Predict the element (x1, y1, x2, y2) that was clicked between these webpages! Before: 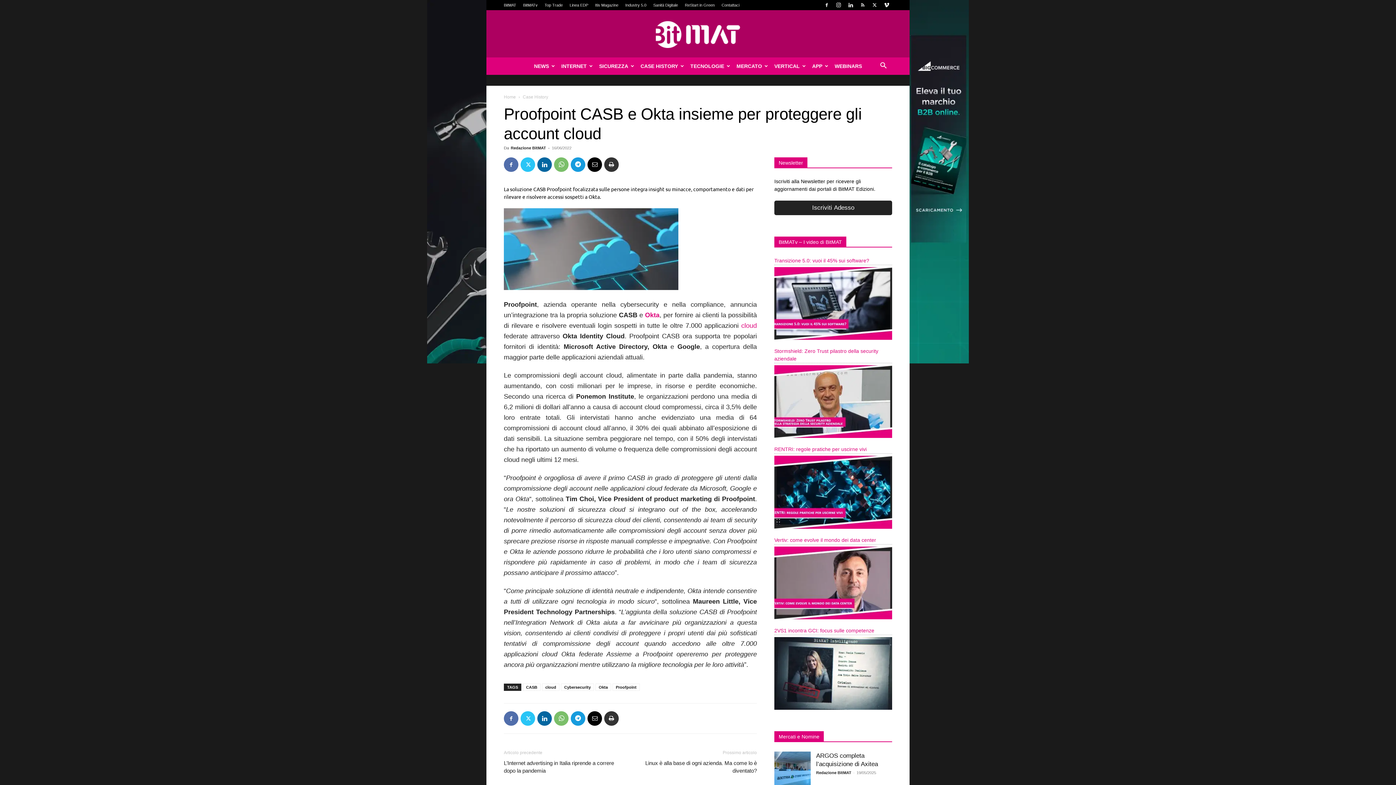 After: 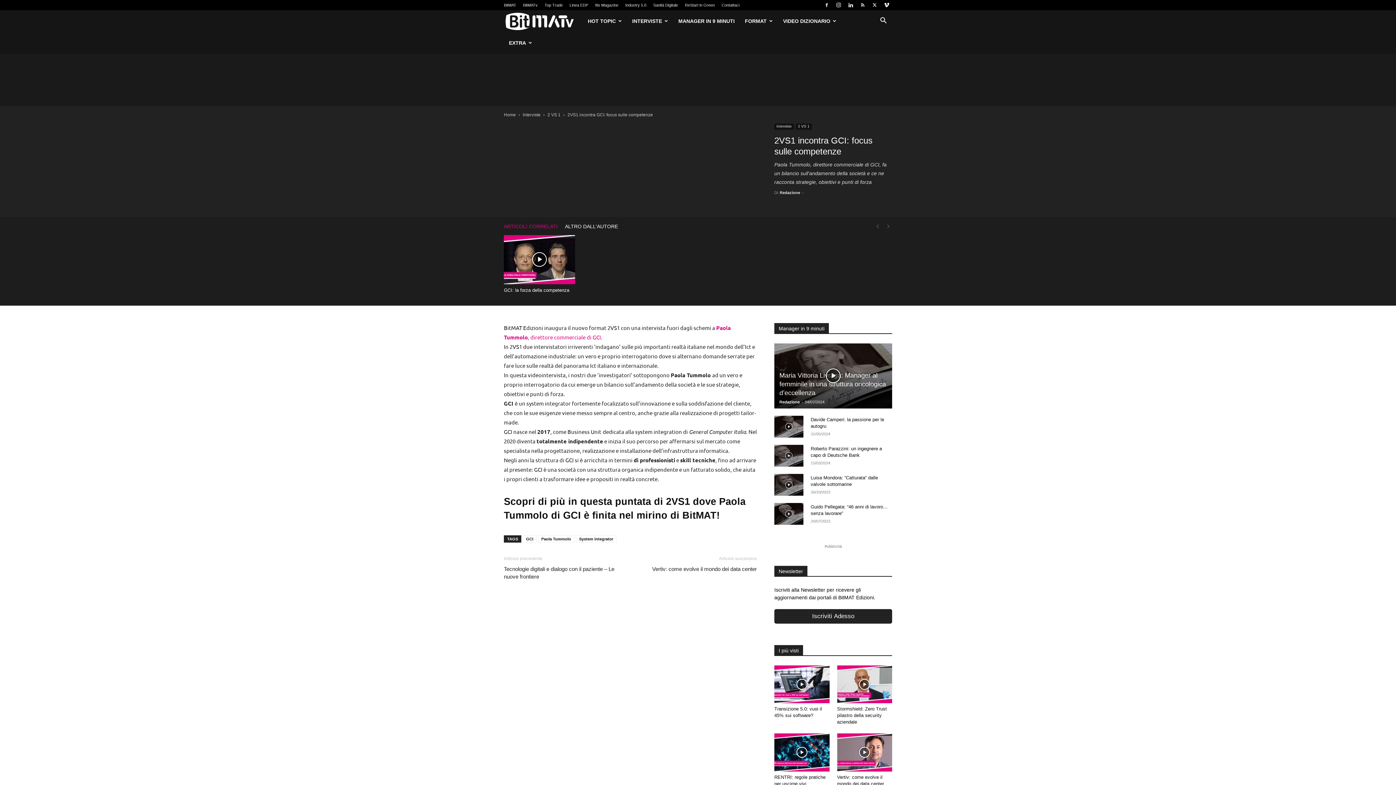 Action: bbox: (774, 705, 892, 711)